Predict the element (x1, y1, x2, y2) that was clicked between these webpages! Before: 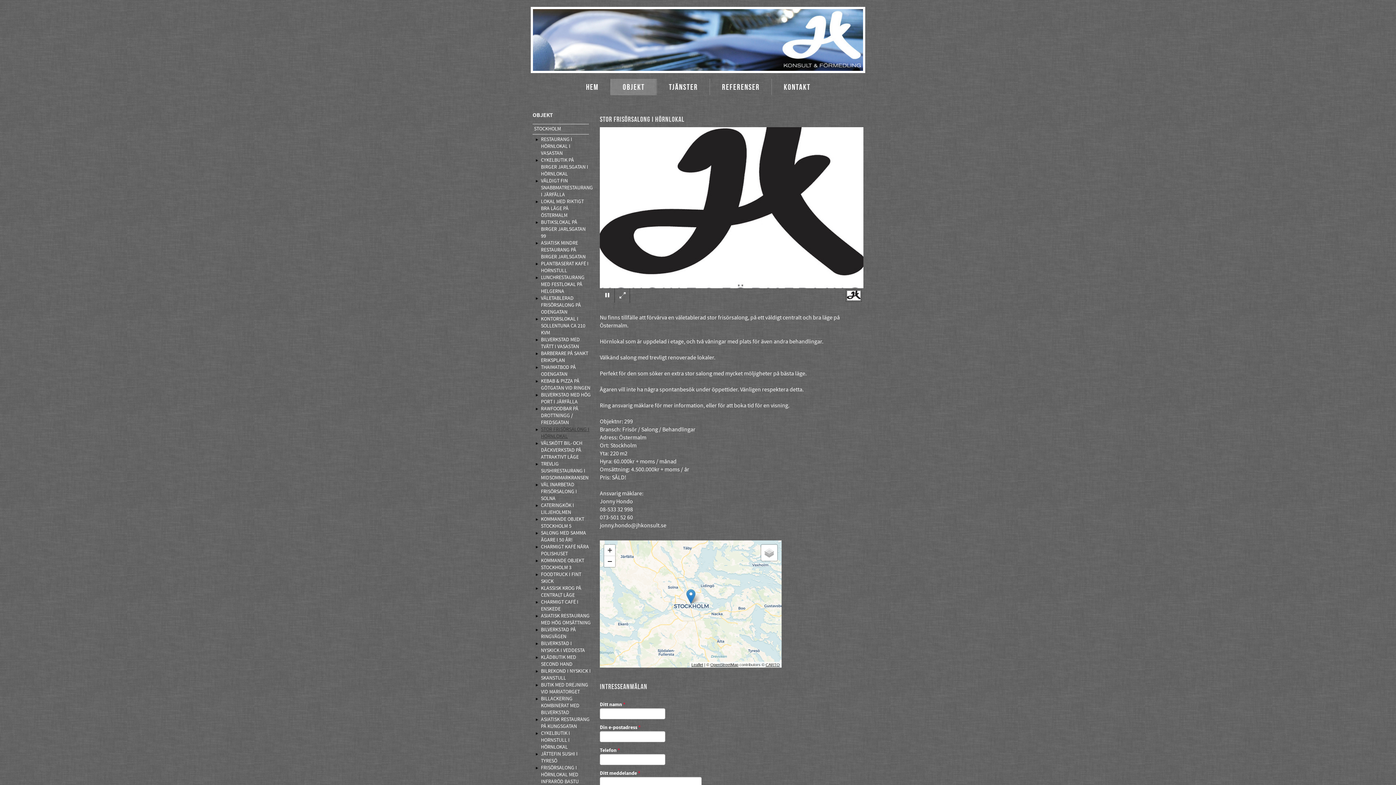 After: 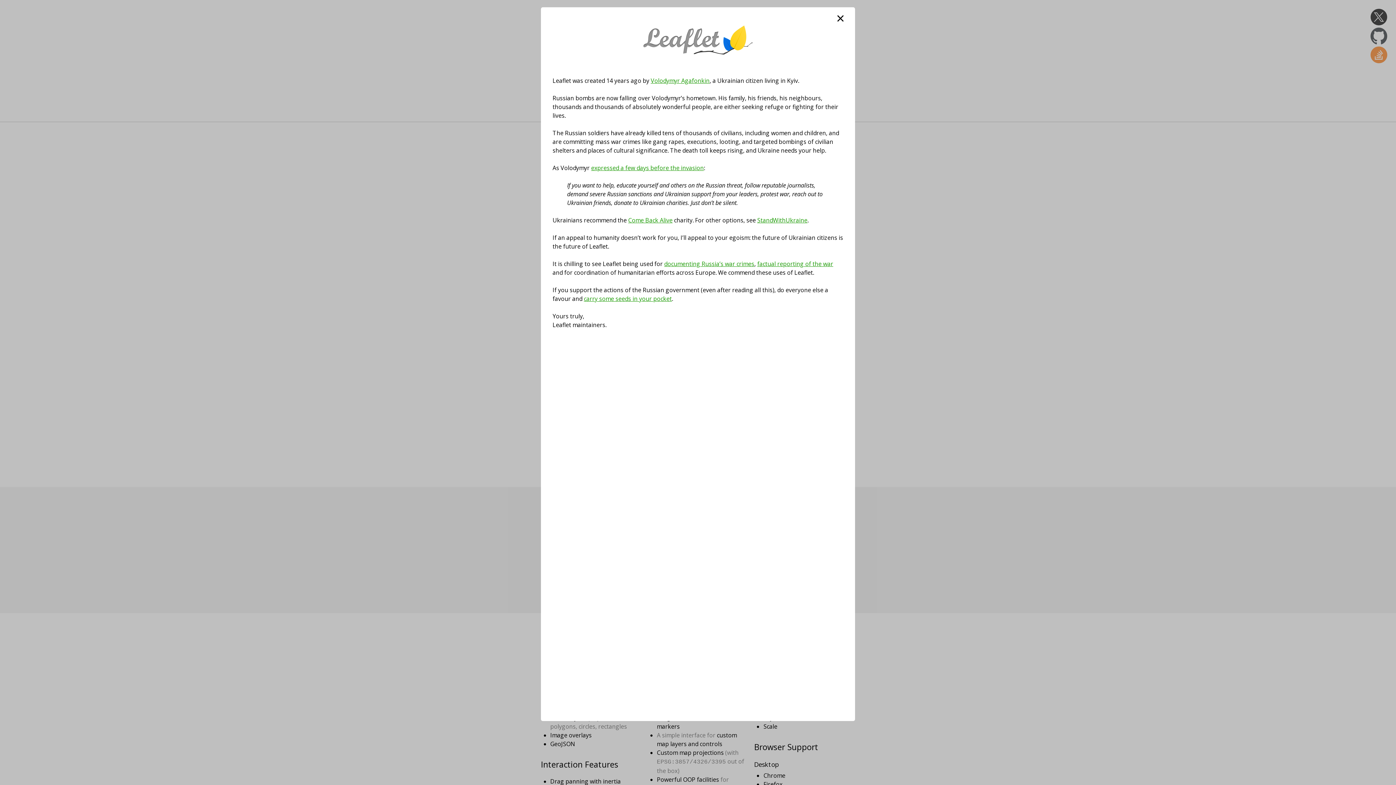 Action: label: Leaflet bbox: (691, 662, 703, 667)